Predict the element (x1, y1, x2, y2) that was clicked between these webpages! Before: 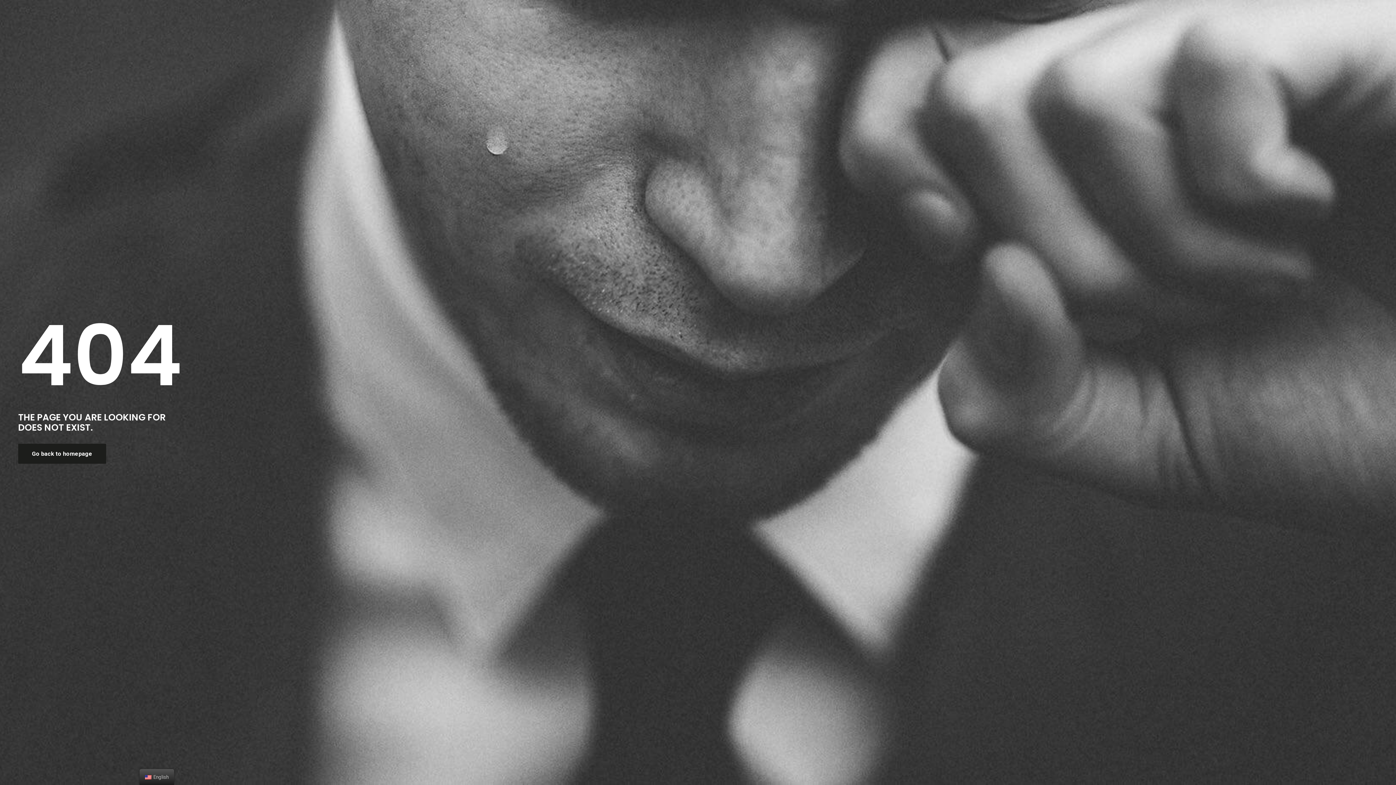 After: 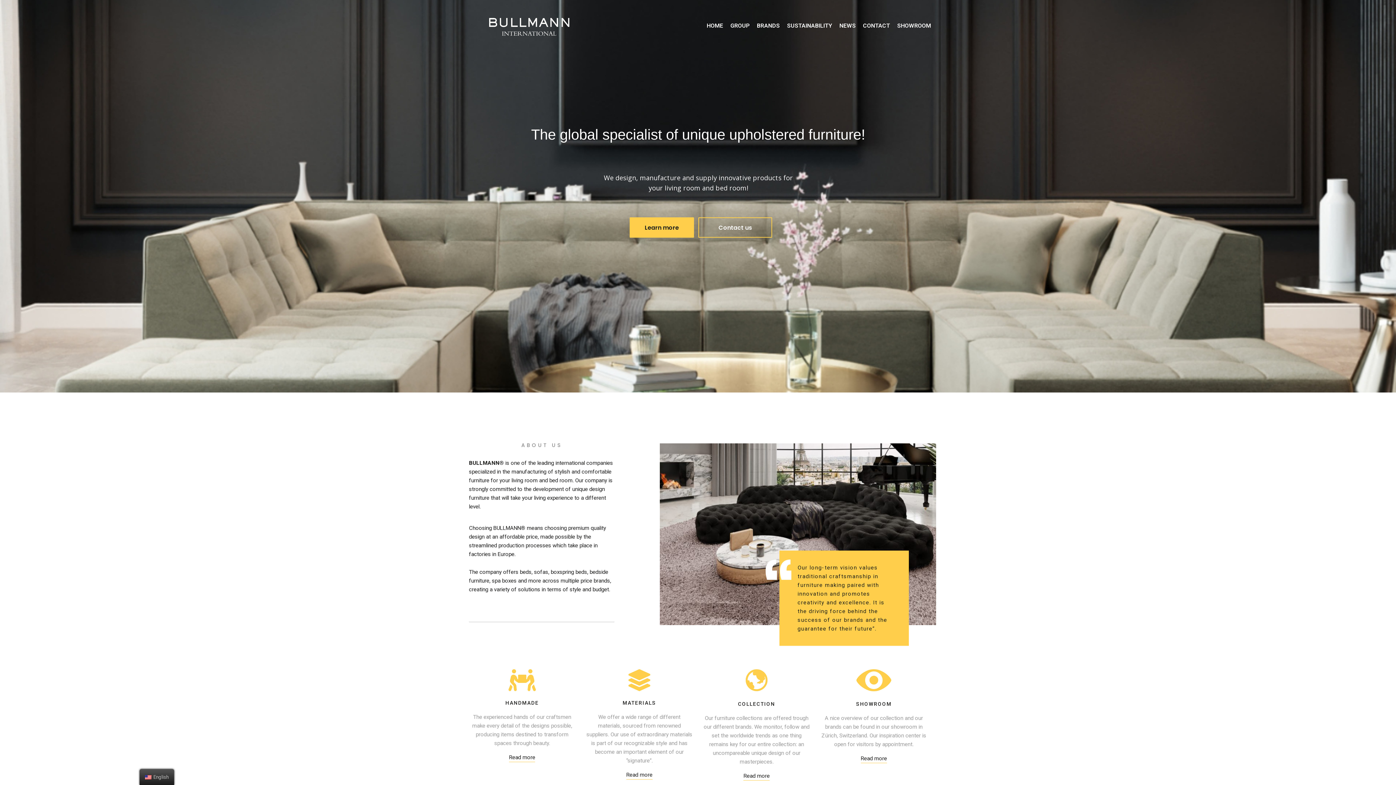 Action: bbox: (18, 443, 106, 463) label: Go back to homepage